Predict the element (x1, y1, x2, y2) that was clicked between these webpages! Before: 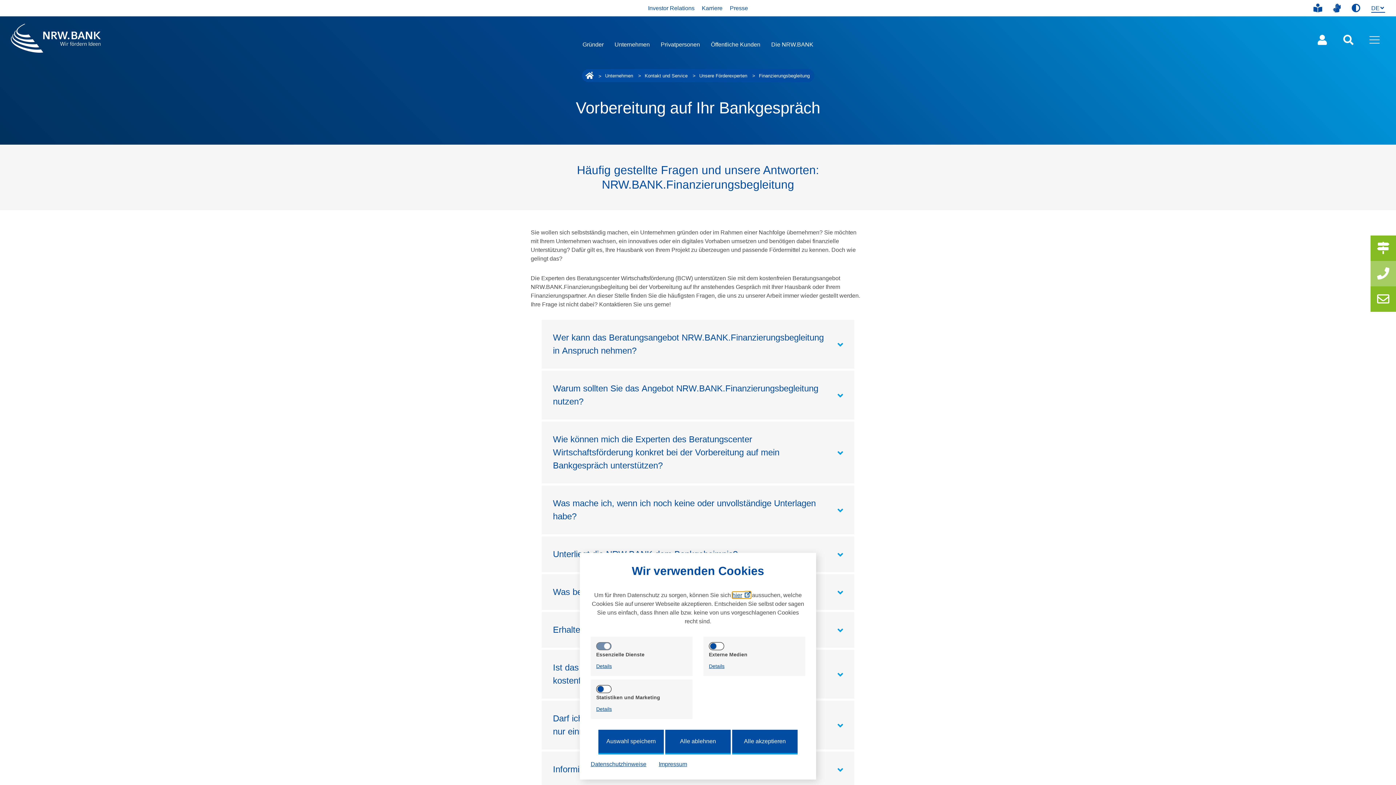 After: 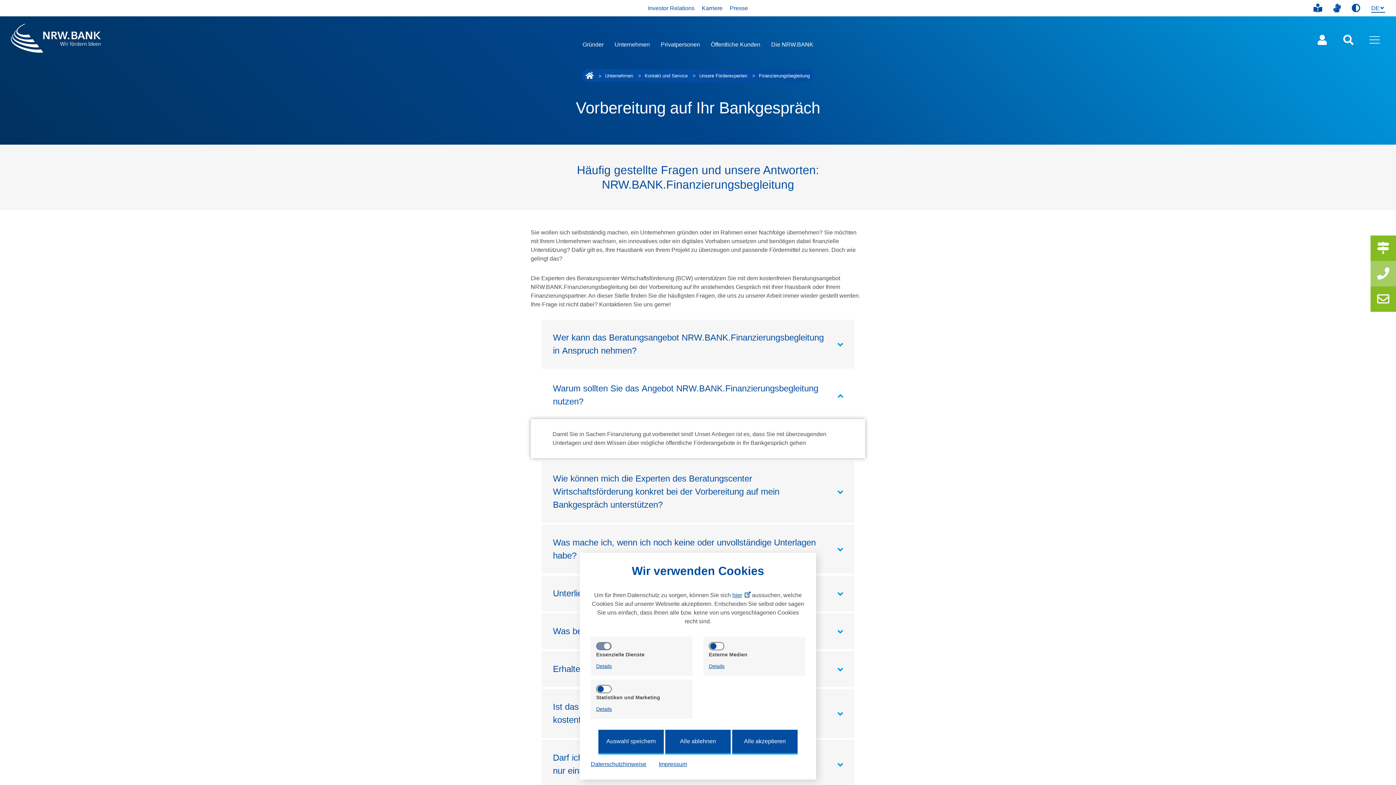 Action: bbox: (541, 370, 854, 419) label: Warum sollten Sie das Angebot NRW.BANK.Finanzierungsbegleitung nutzen?